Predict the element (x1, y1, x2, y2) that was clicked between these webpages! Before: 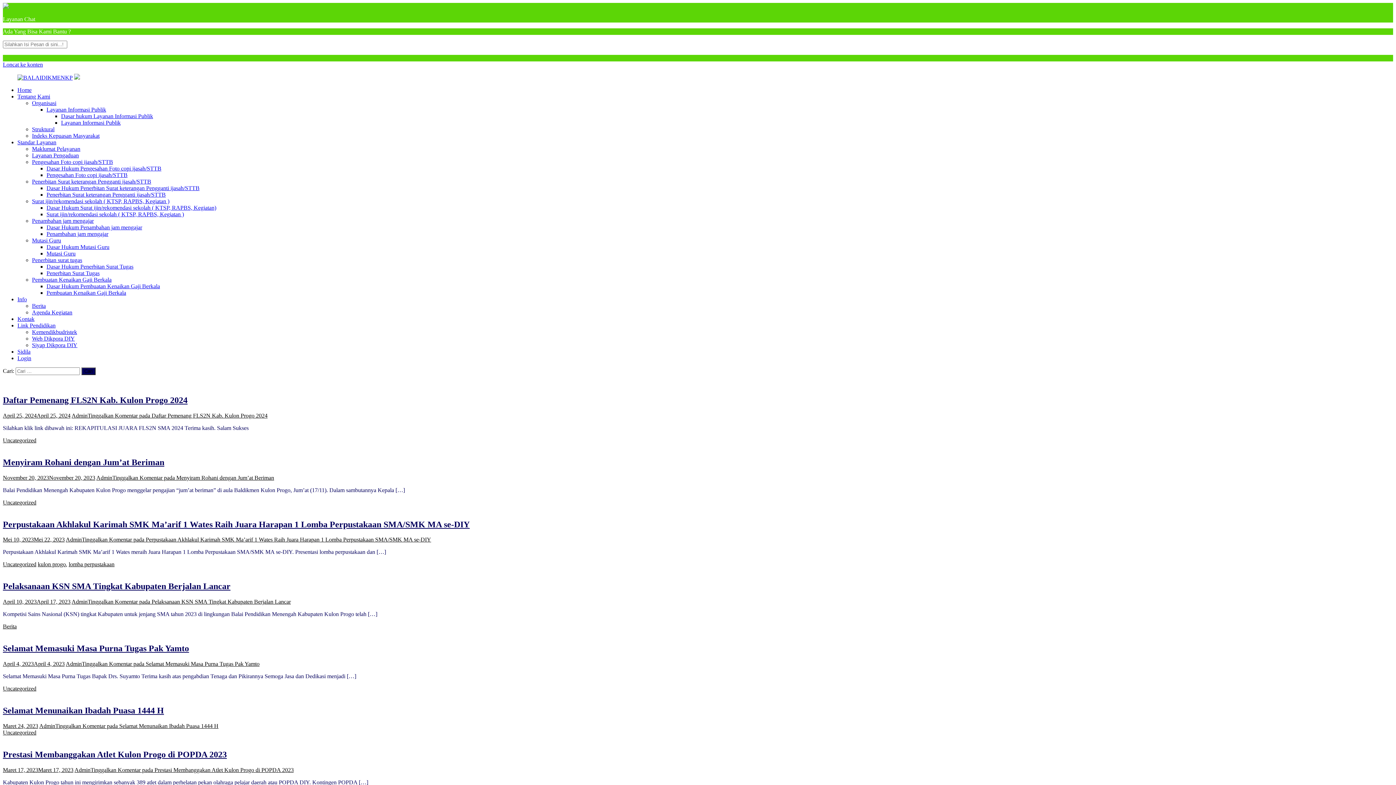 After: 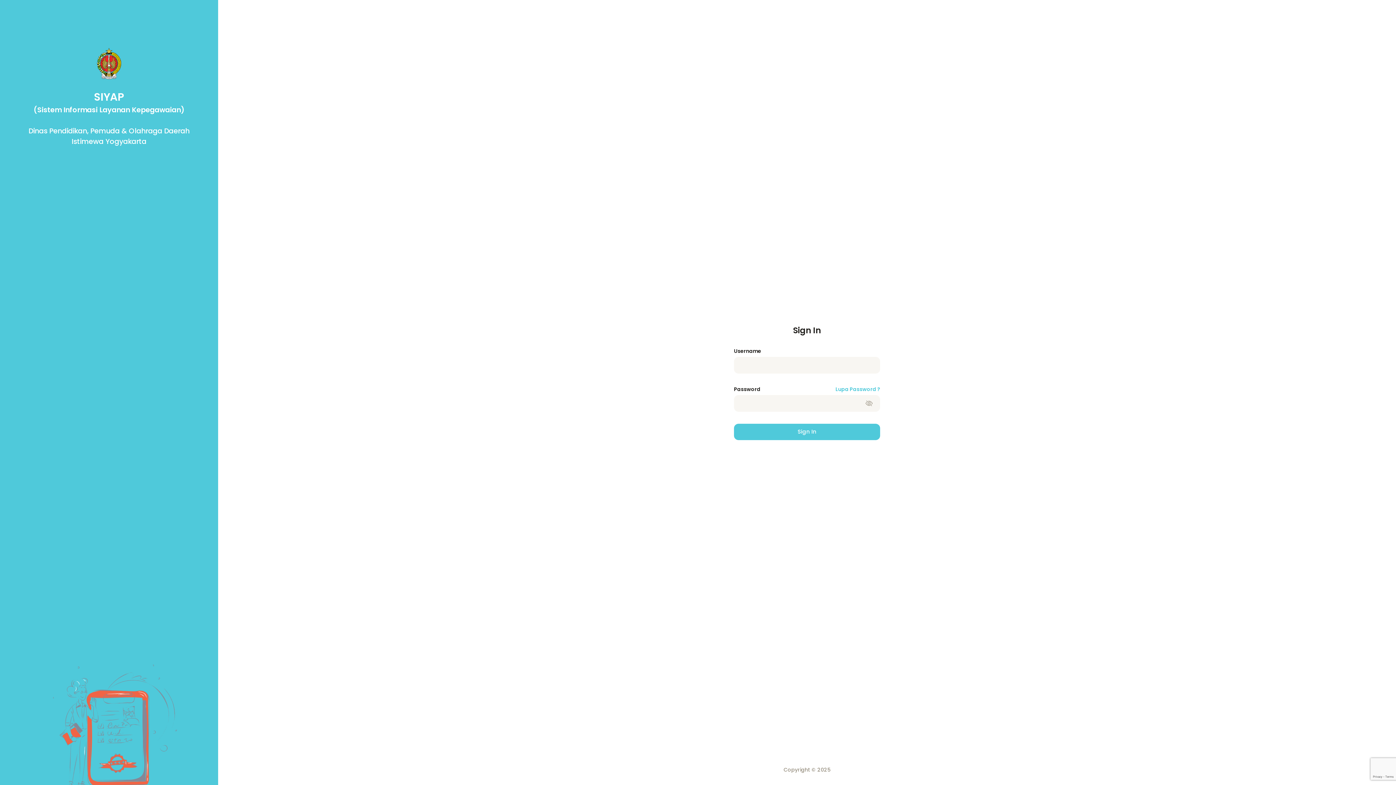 Action: label: Siyap Dikpora DIY bbox: (32, 342, 77, 348)